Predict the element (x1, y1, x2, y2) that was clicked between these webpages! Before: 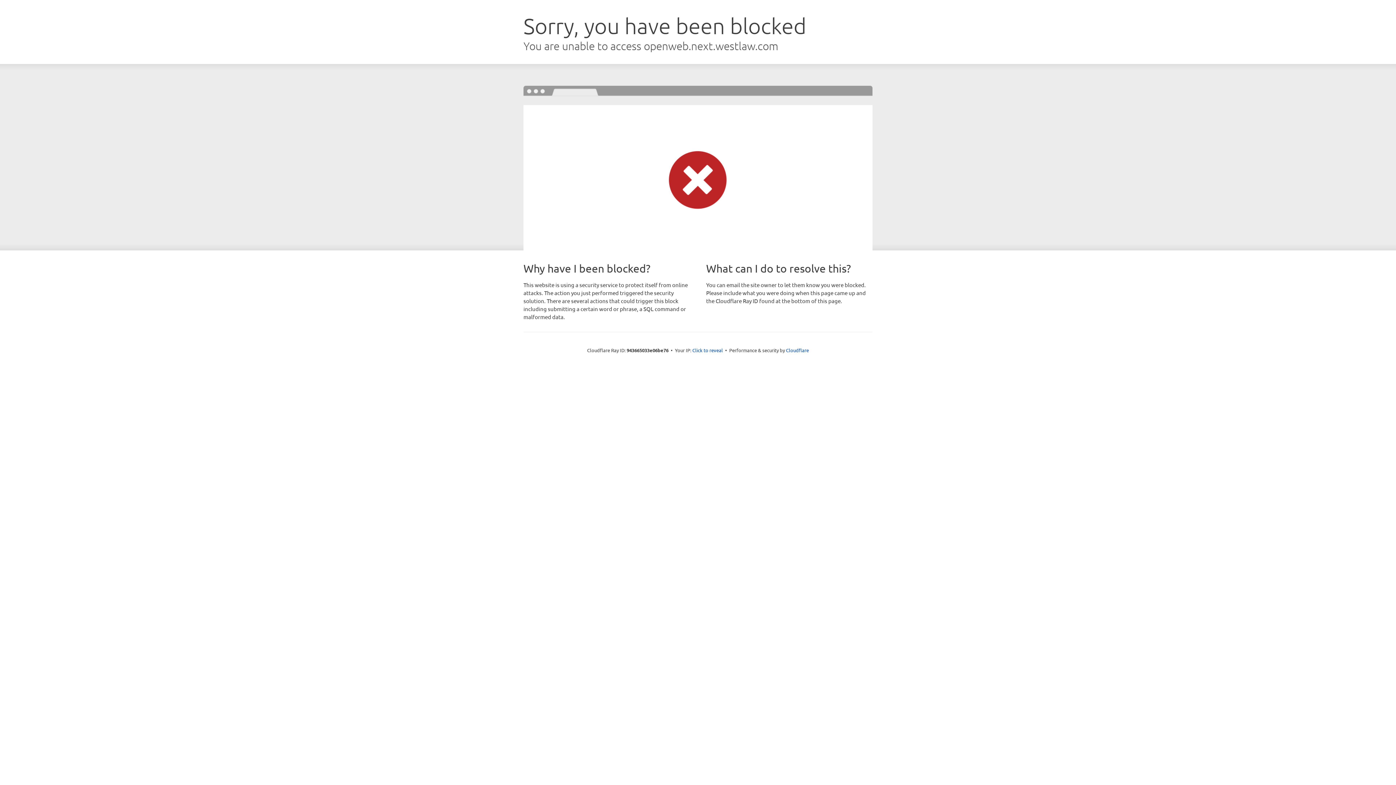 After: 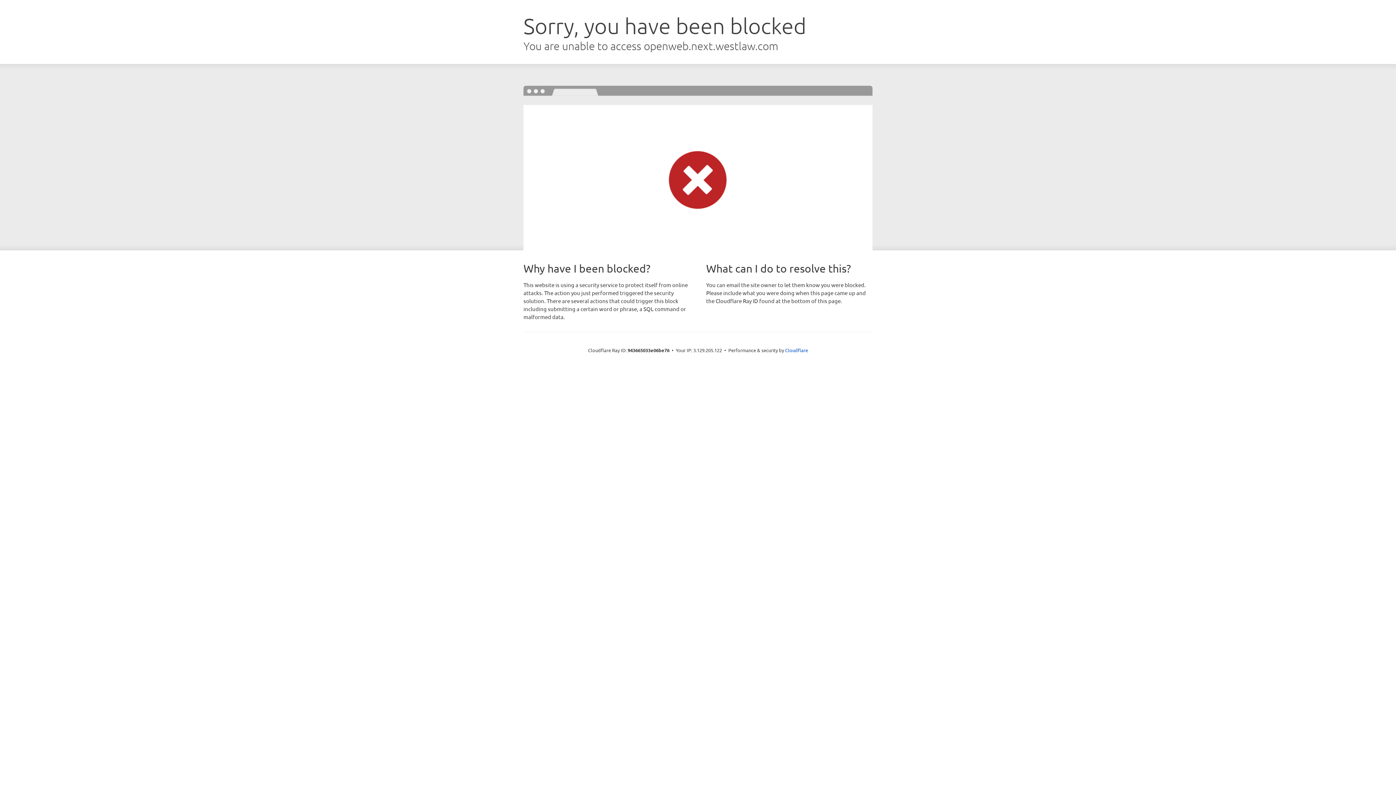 Action: bbox: (692, 346, 723, 353) label: Click to reveal